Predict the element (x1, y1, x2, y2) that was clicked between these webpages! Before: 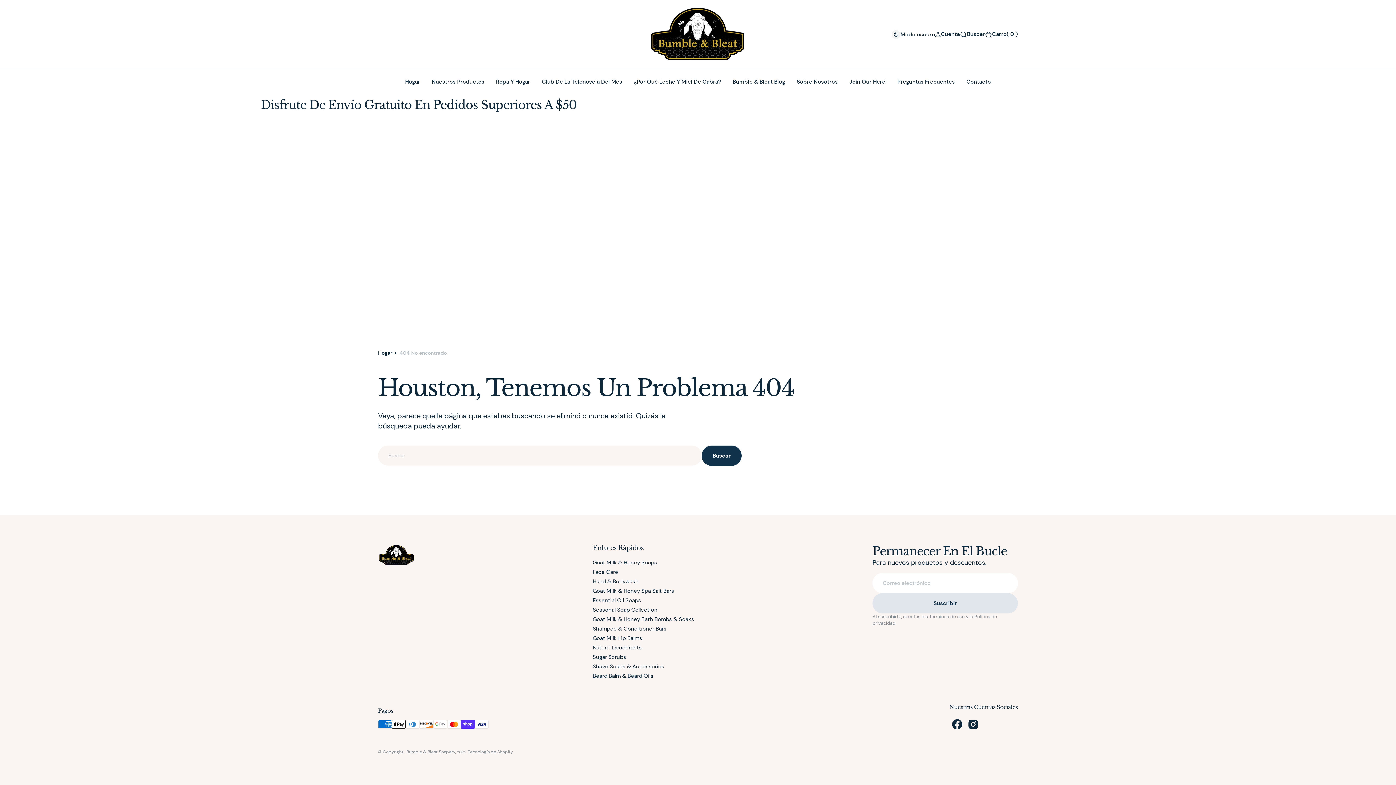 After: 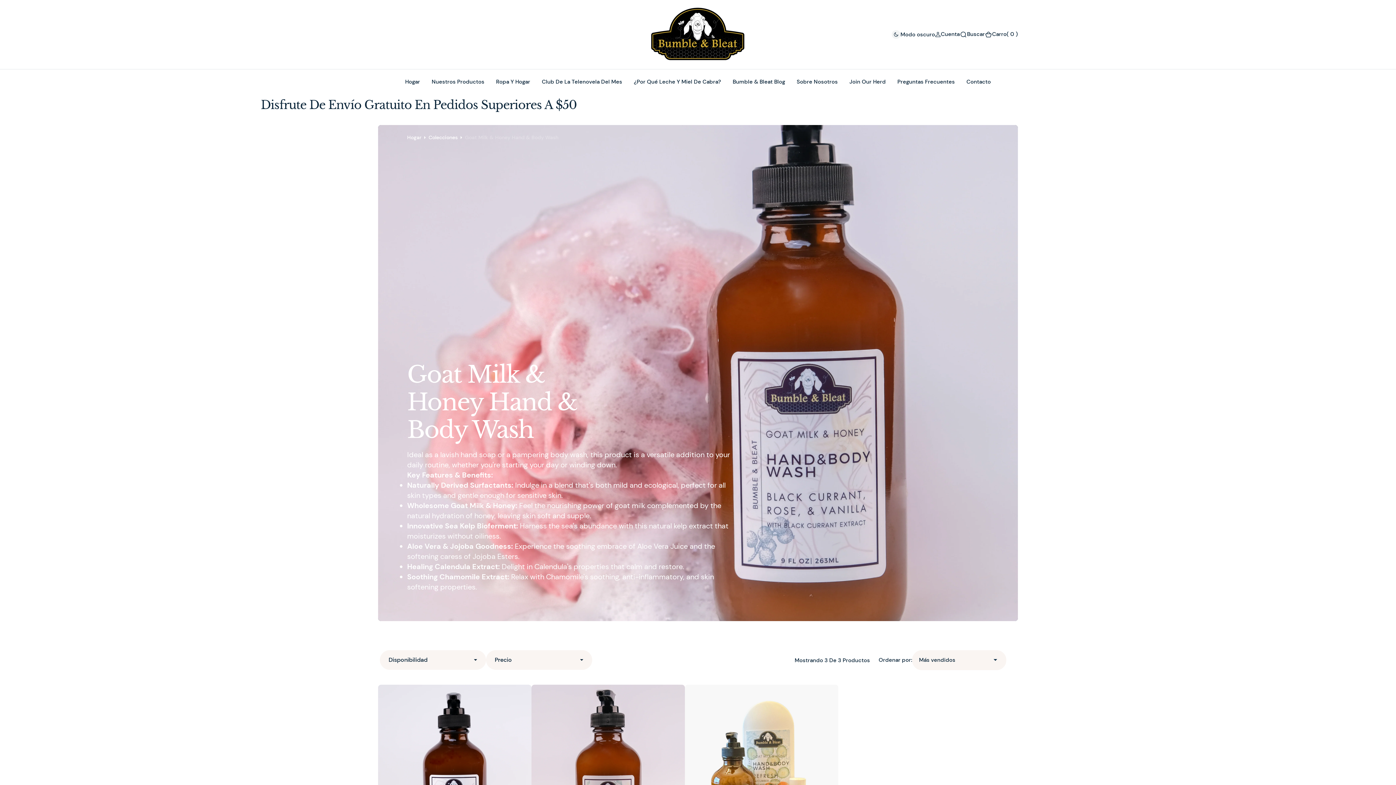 Action: bbox: (592, 577, 638, 586) label: Hand & Bodywash